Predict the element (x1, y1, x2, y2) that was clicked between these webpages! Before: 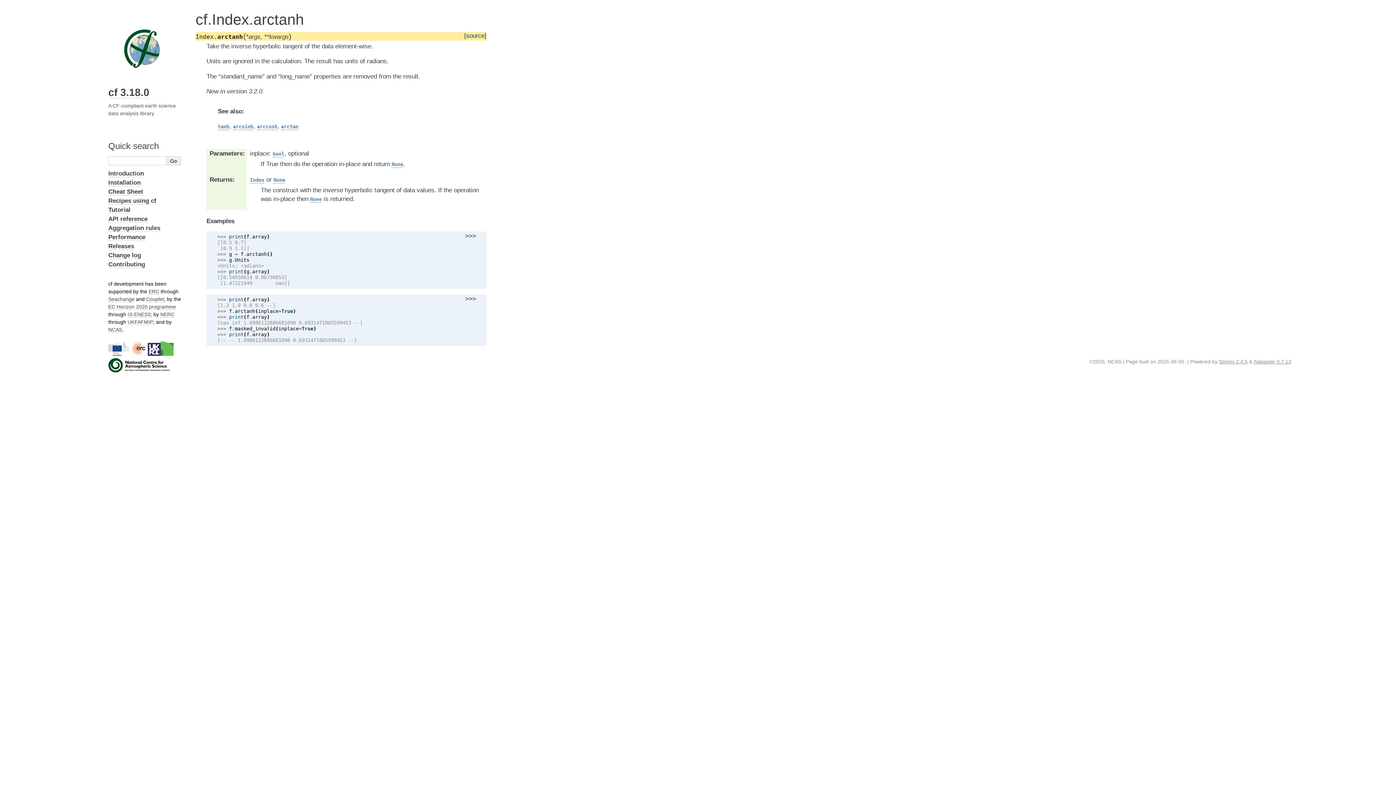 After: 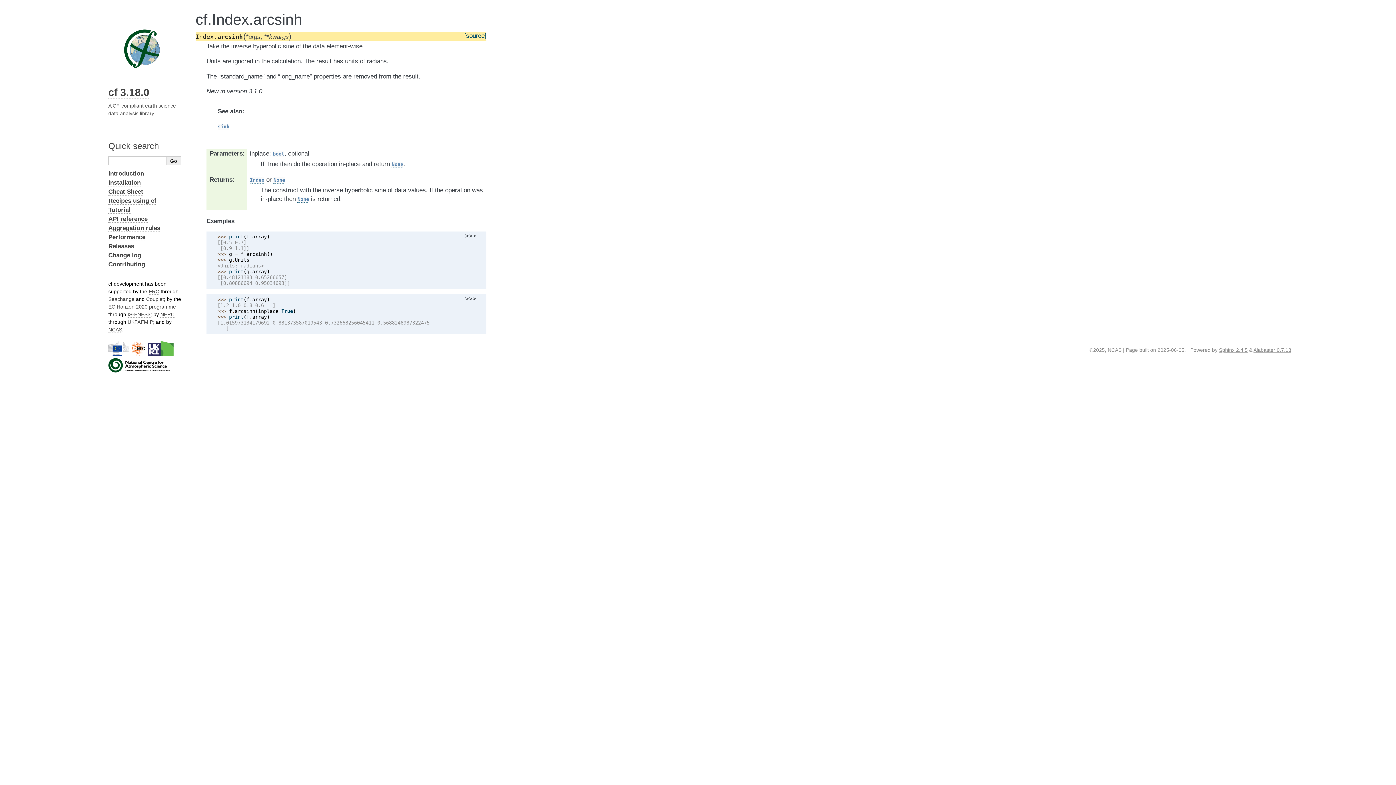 Action: bbox: (233, 122, 253, 130) label: arcsinh